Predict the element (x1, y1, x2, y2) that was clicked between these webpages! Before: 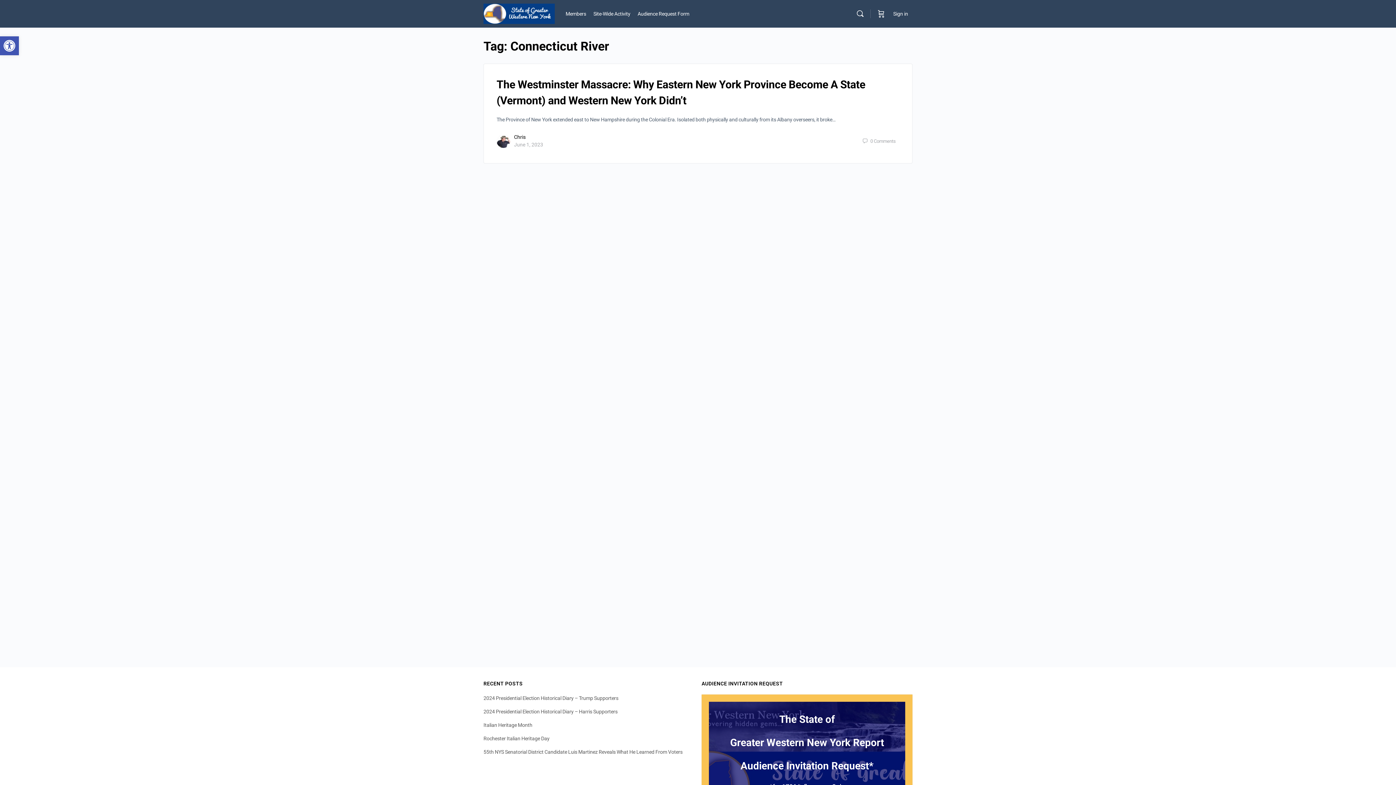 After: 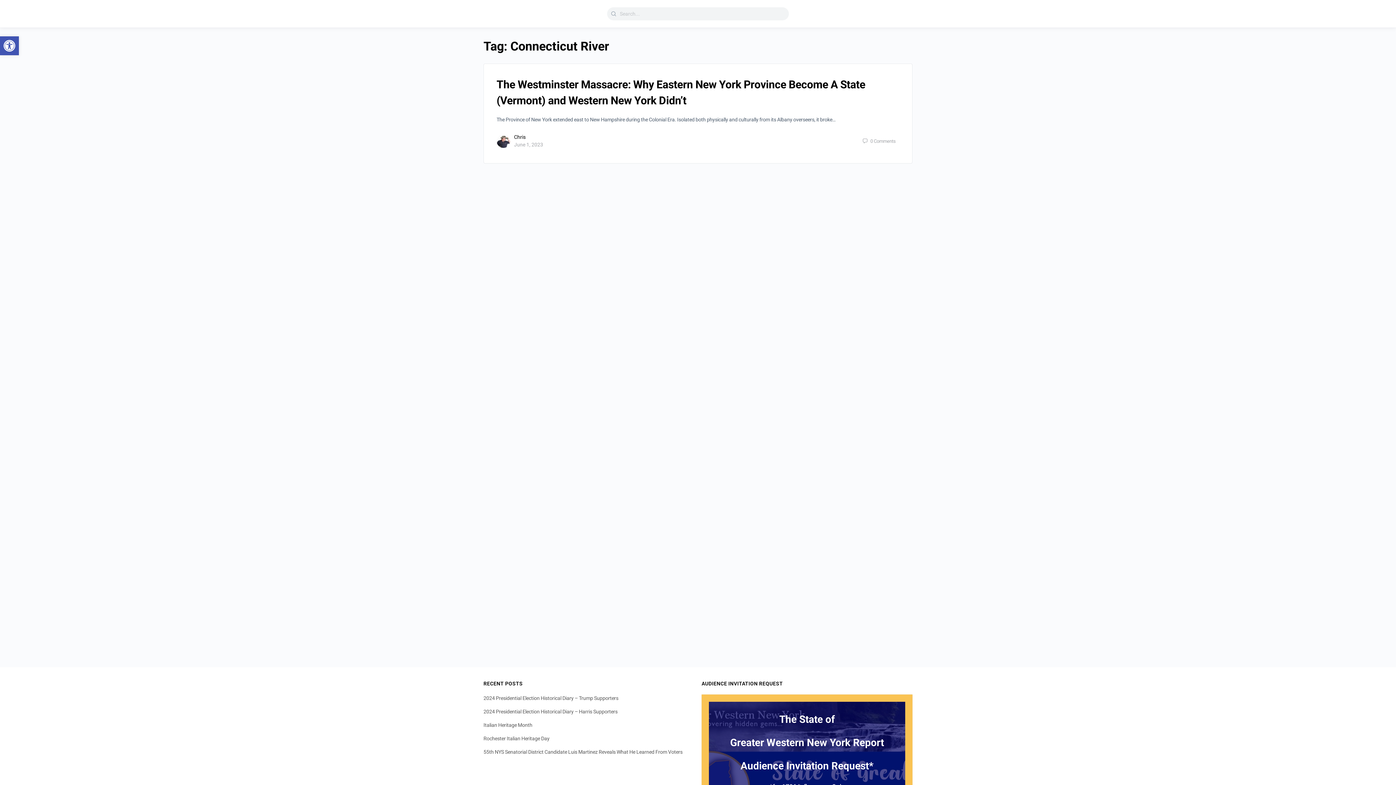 Action: bbox: (853, 9, 867, 18) label: Search